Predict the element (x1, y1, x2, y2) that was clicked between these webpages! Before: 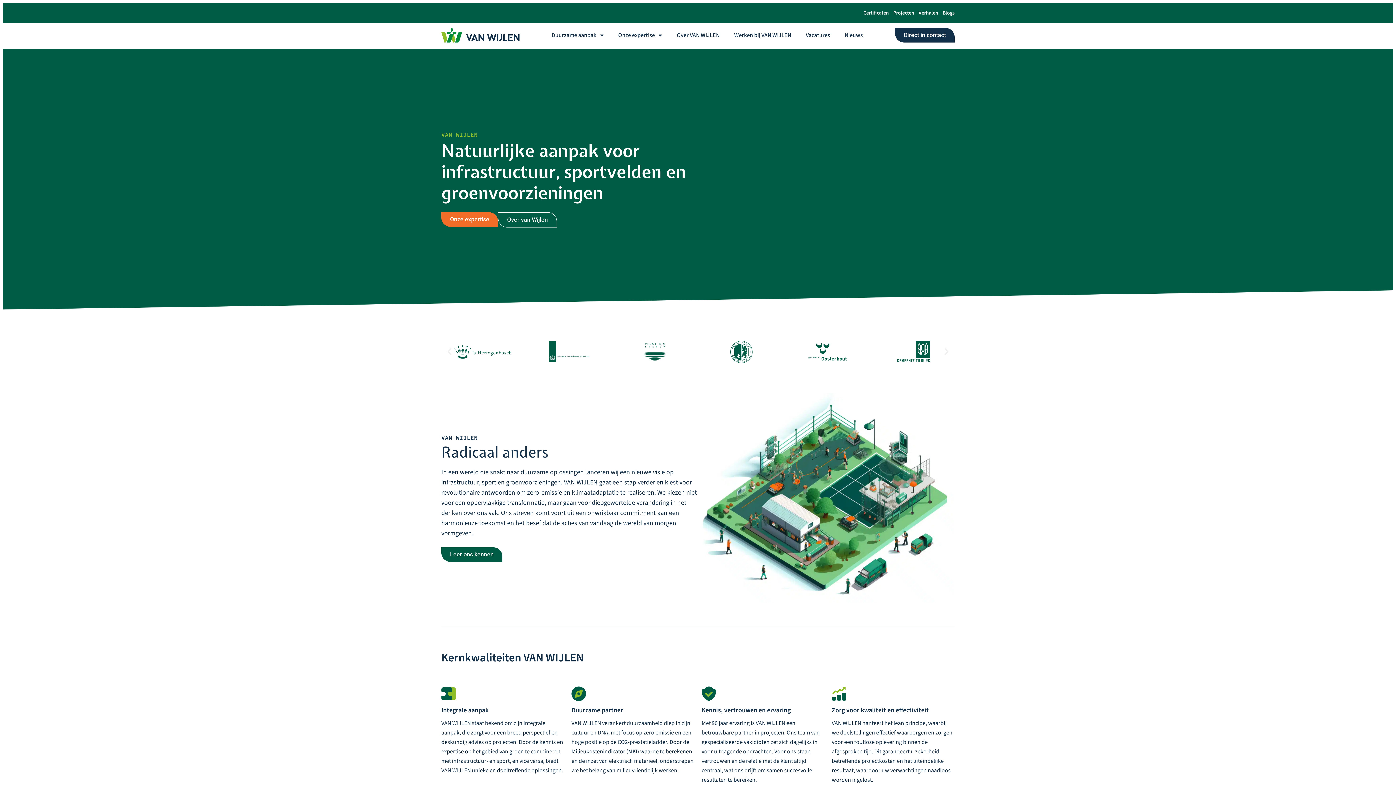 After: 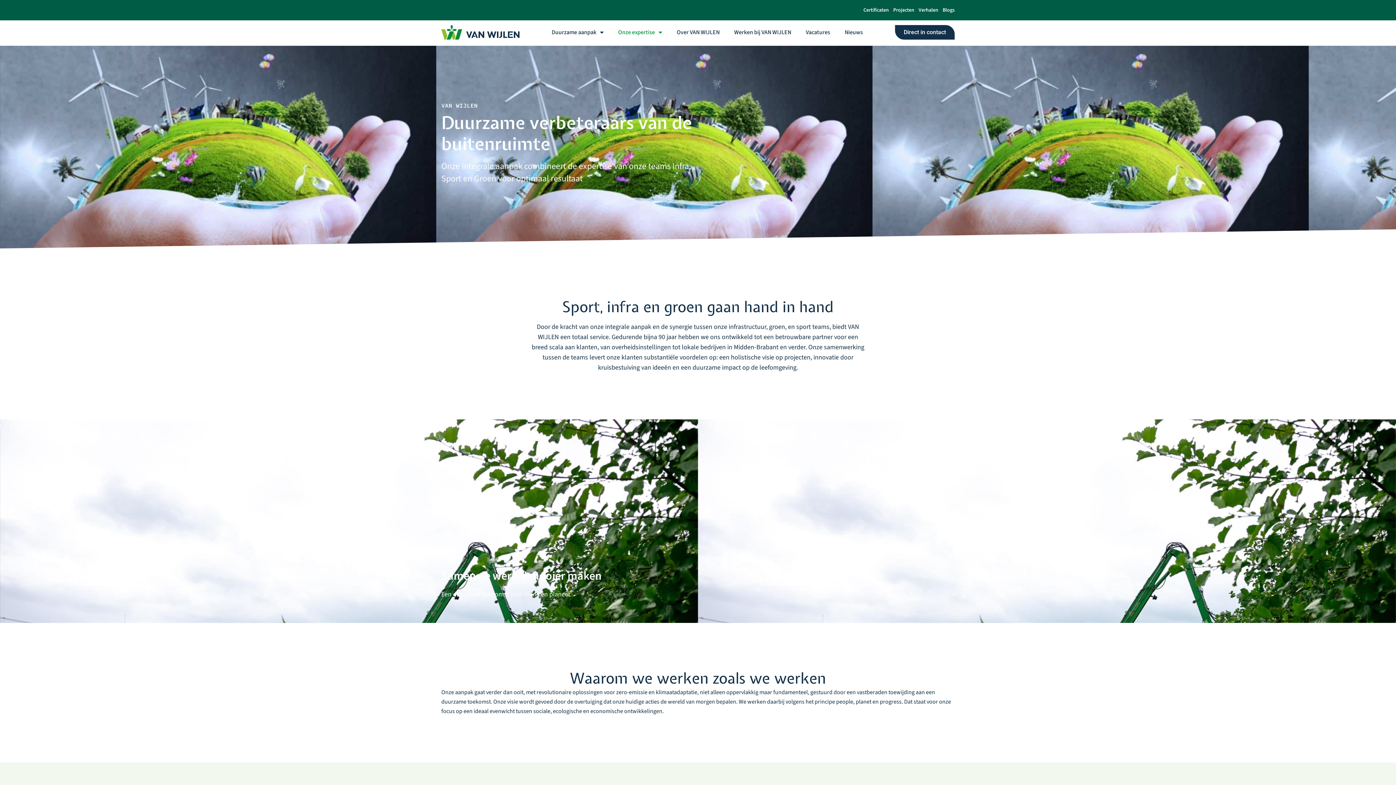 Action: label: Onze expertise bbox: (441, 212, 498, 226)